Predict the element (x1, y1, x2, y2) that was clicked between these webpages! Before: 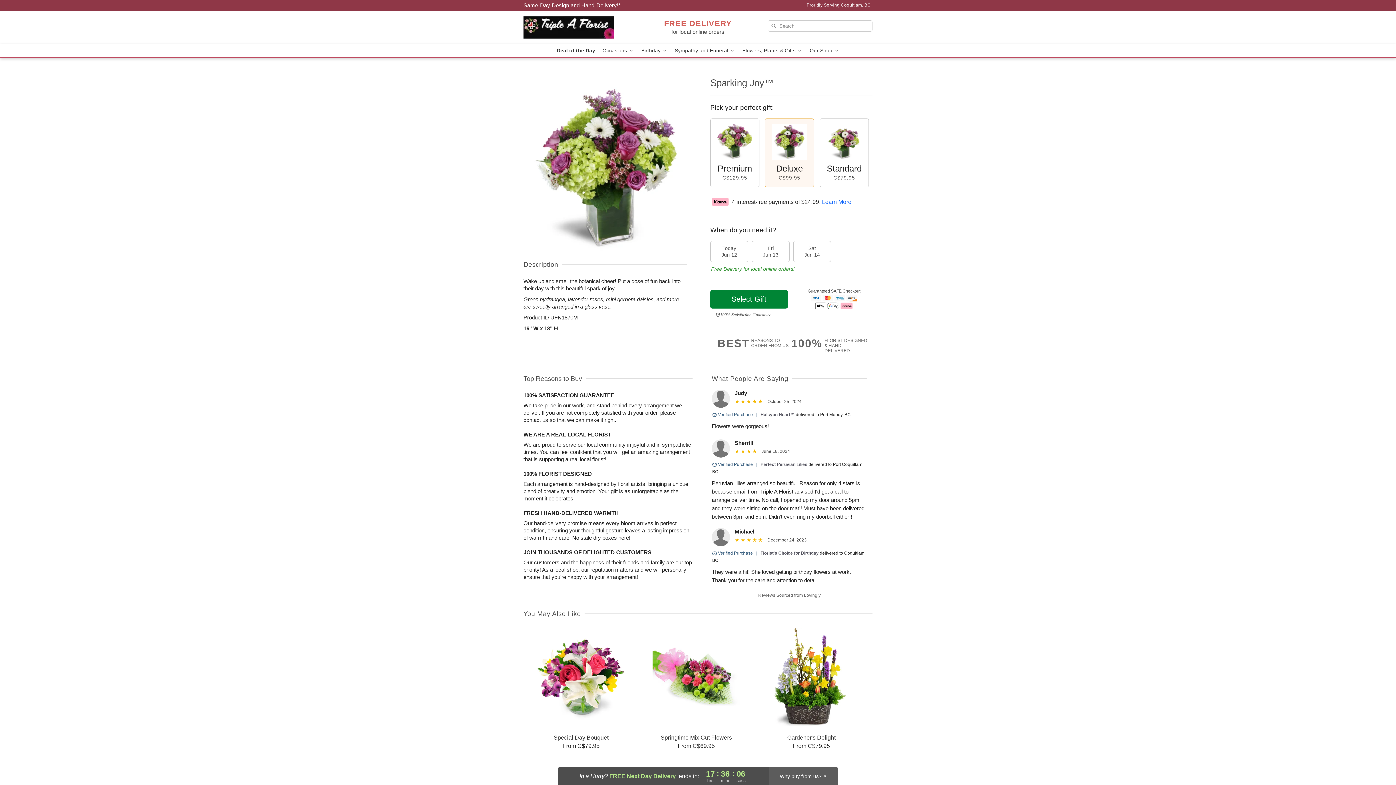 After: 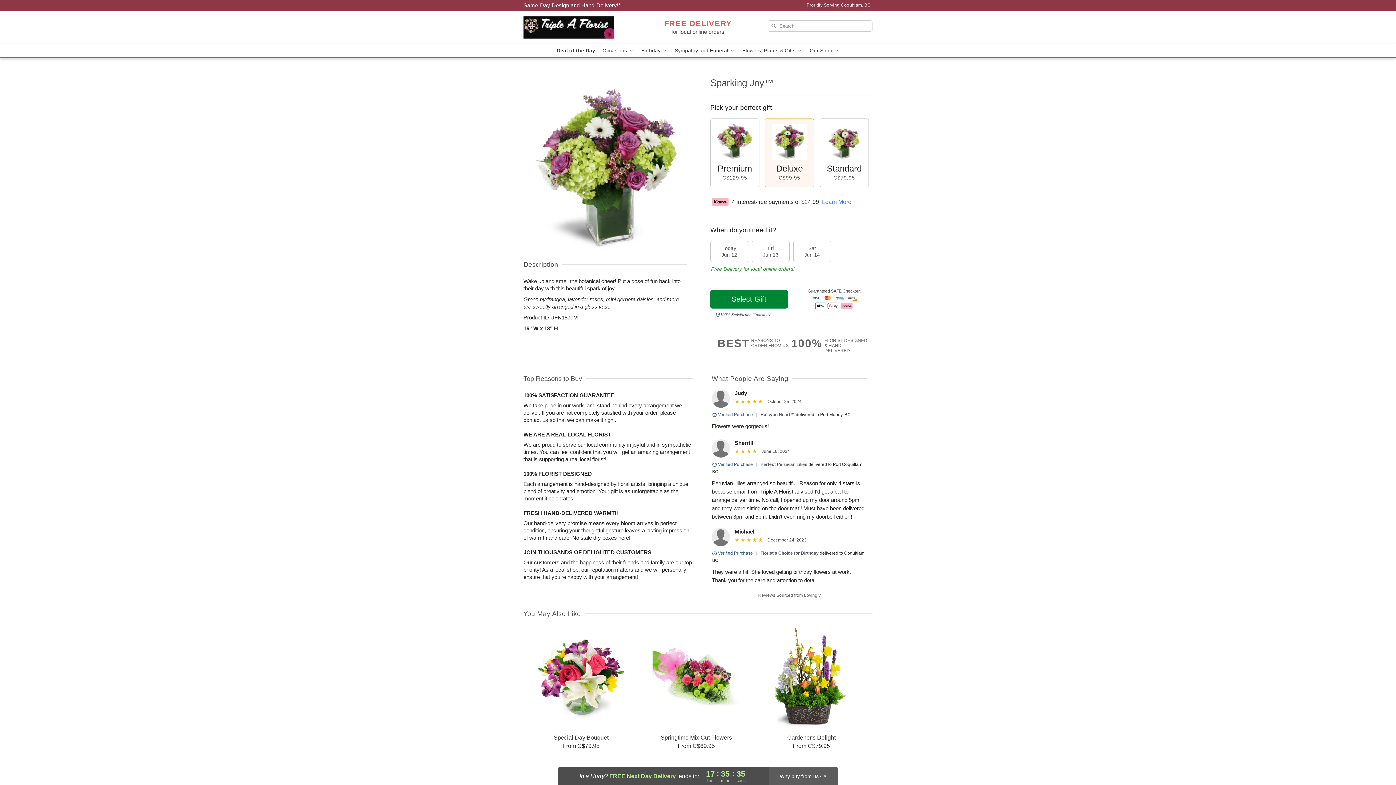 Action: bbox: (822, 198, 851, 204) label: Learn More